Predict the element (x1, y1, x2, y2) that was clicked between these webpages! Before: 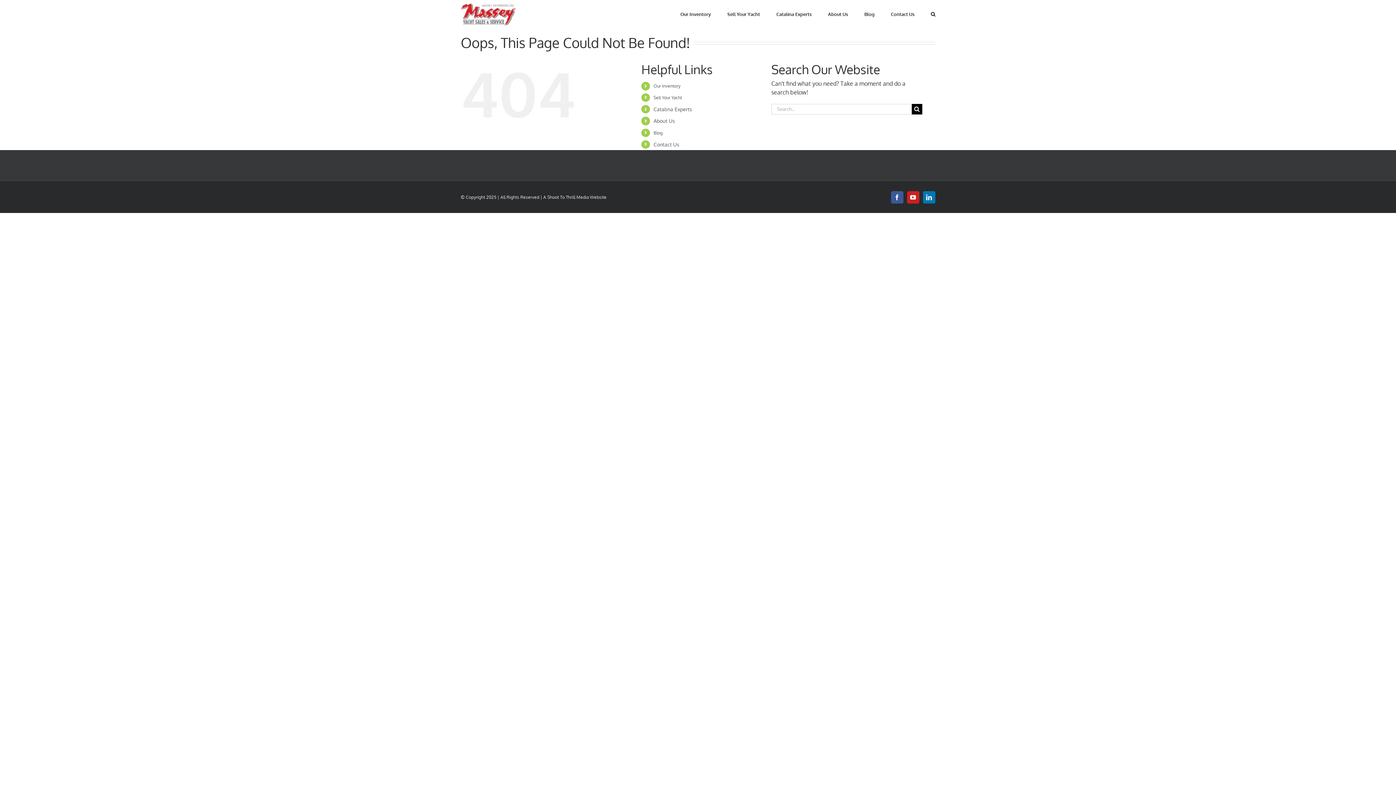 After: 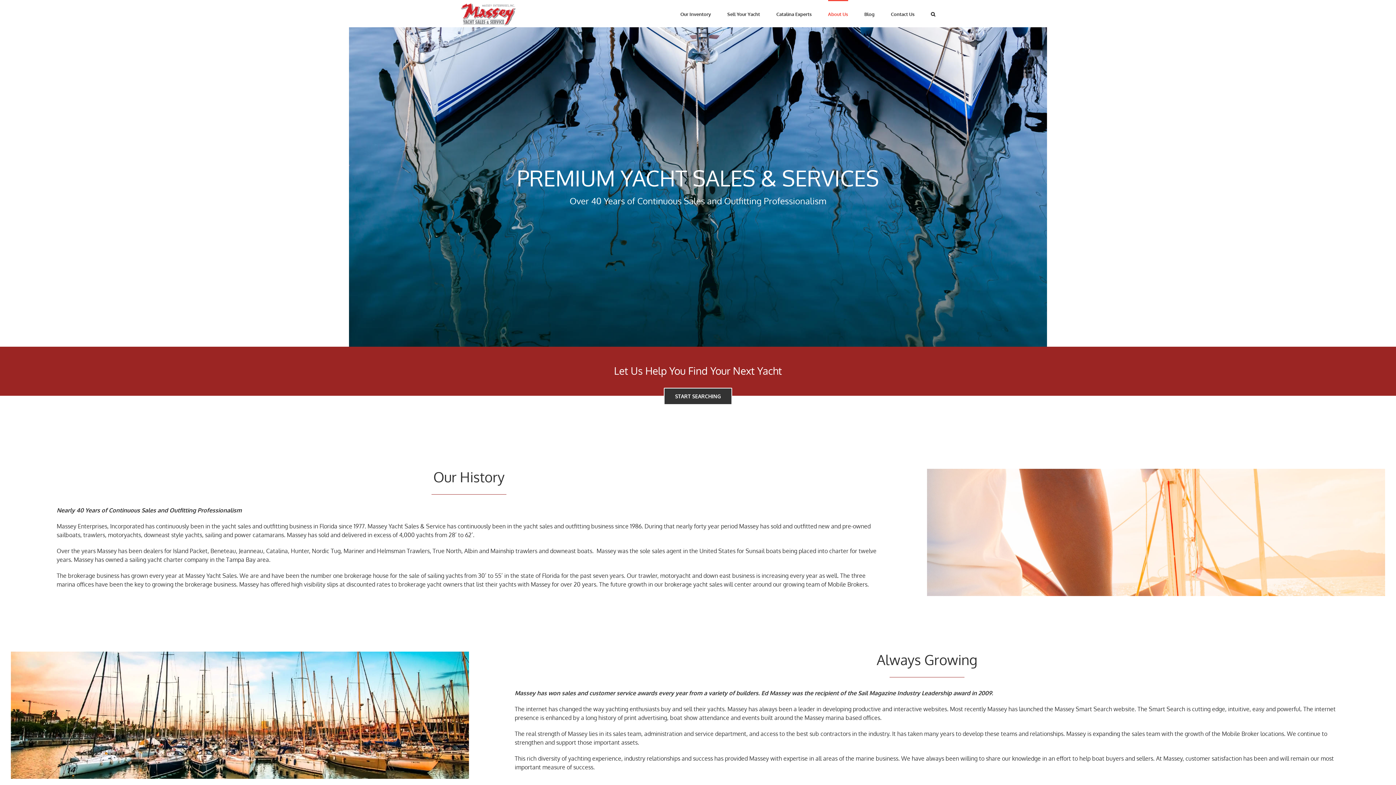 Action: bbox: (828, 0, 848, 27) label: About Us